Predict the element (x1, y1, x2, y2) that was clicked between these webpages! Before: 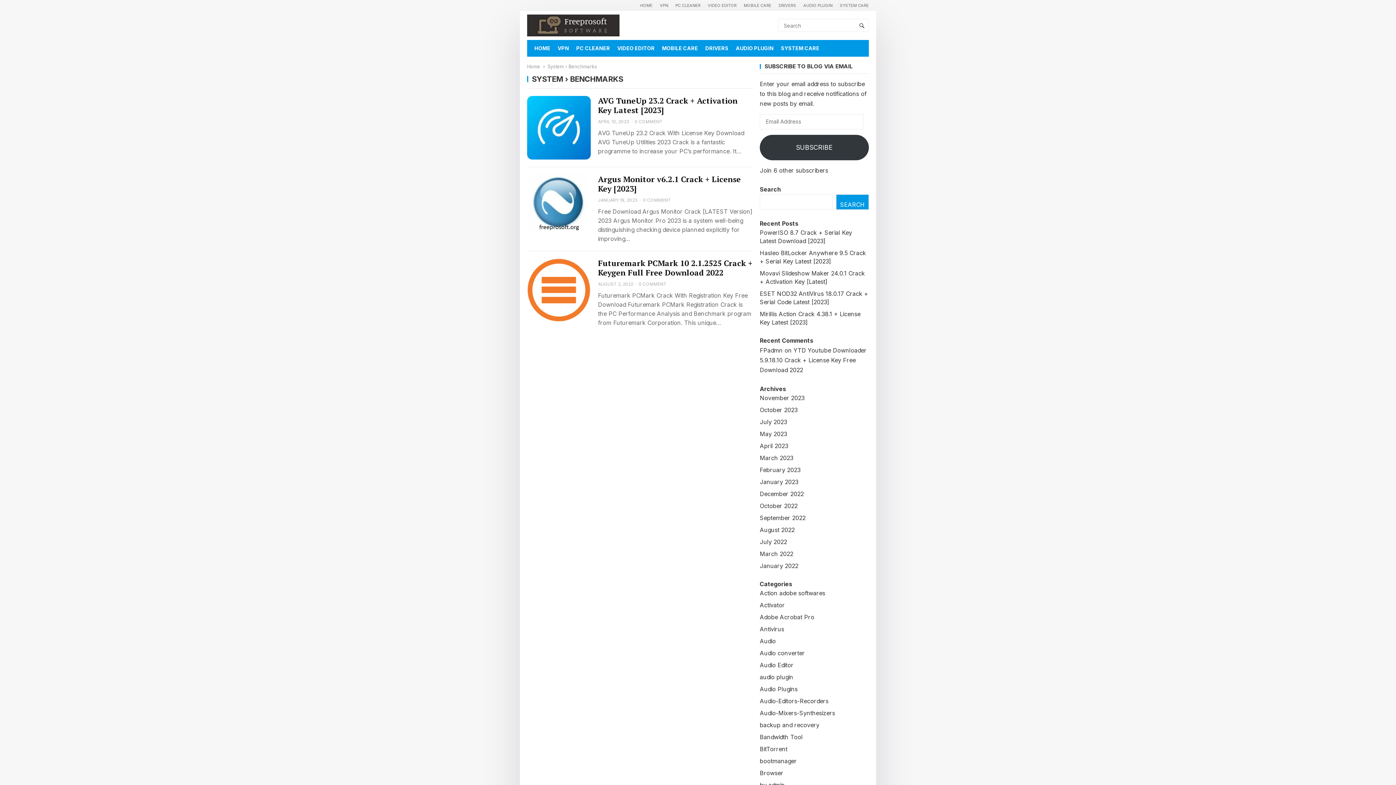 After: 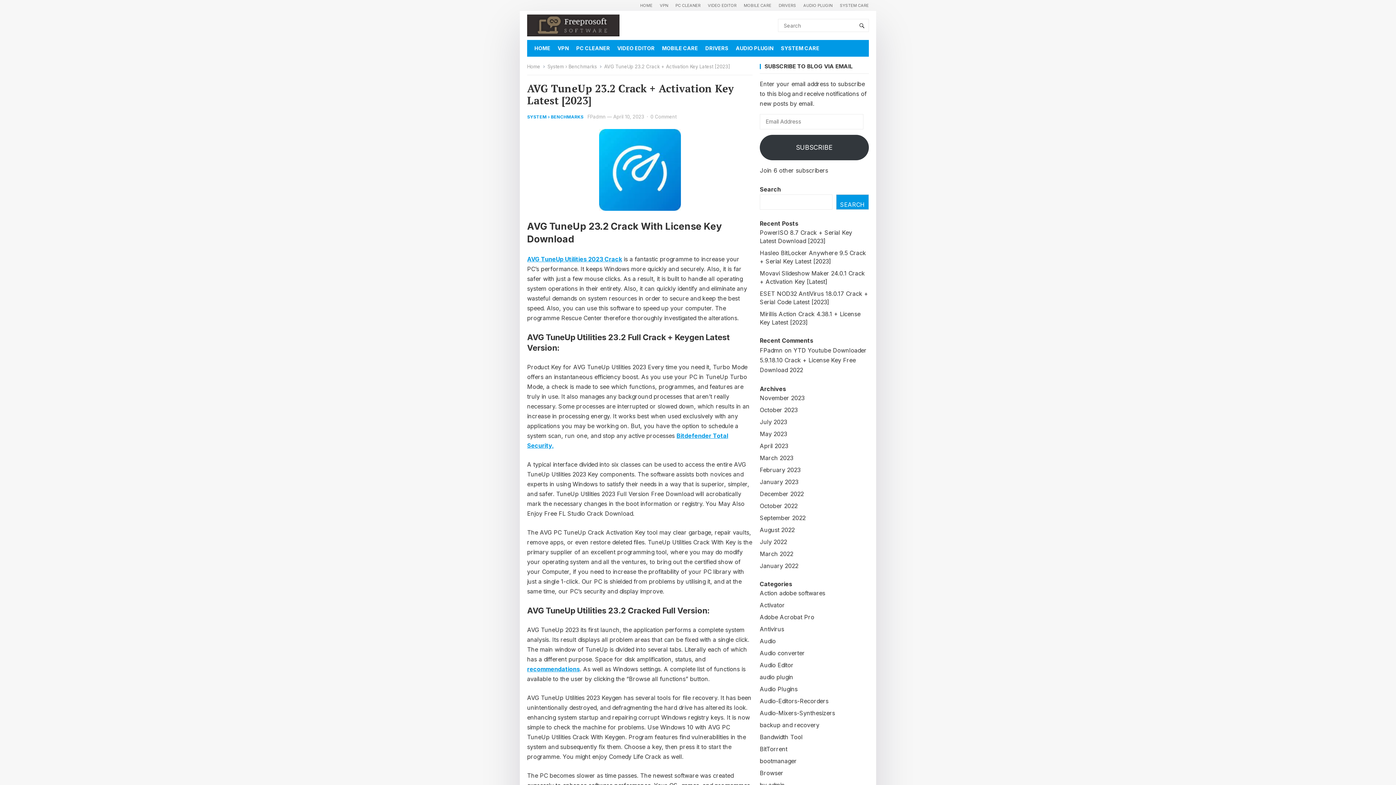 Action: bbox: (598, 95, 737, 115) label: AVG TuneUp 23.2 Crack + Activation Key Latest [2023]